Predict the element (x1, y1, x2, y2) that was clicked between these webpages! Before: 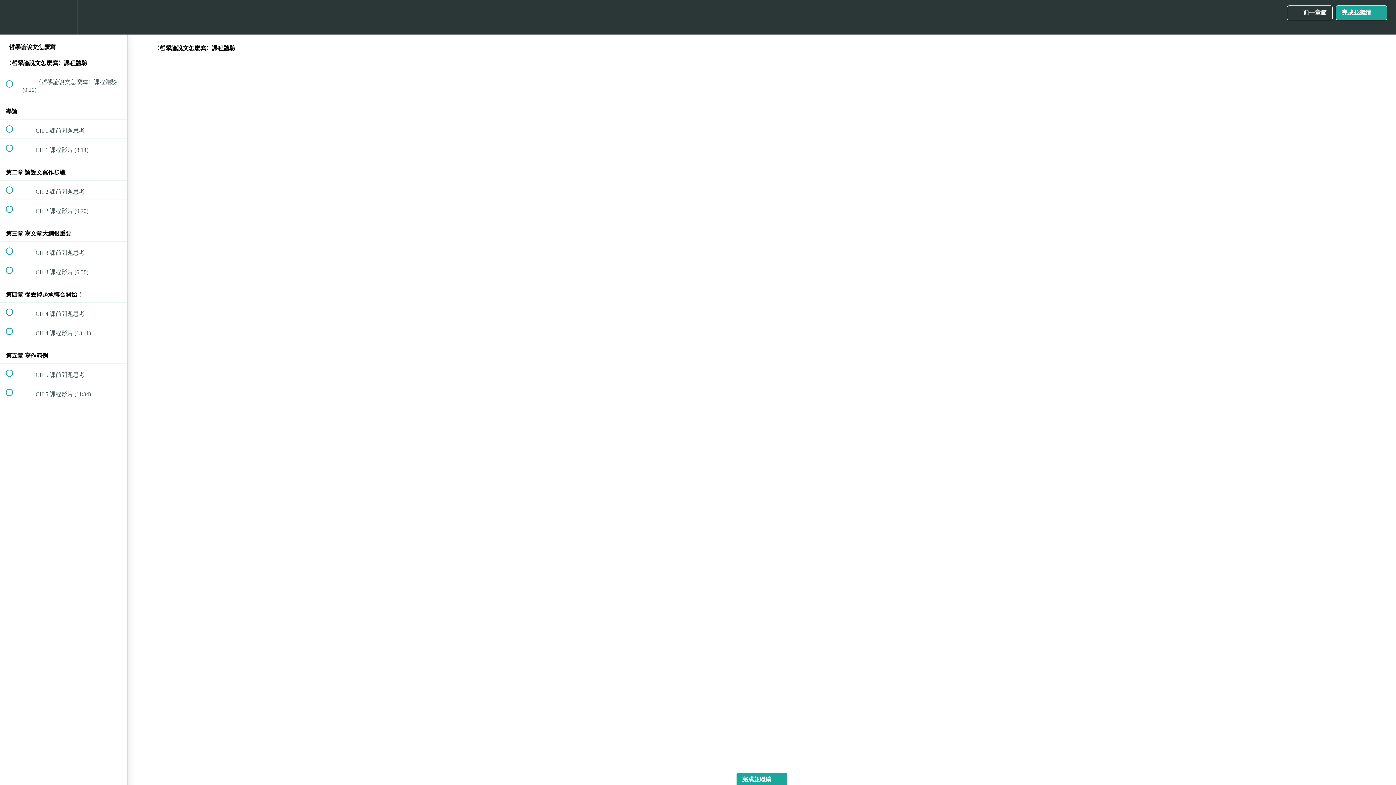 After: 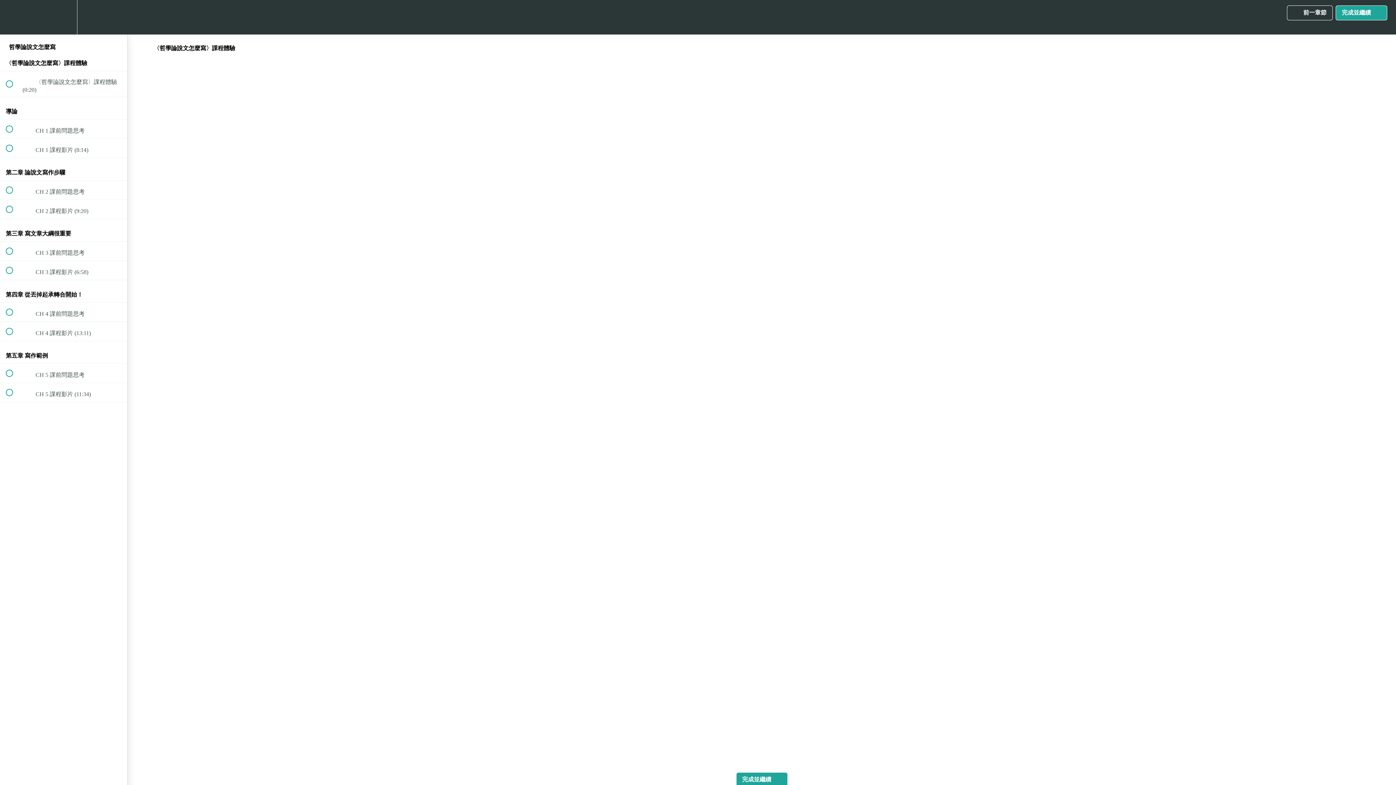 Action: bbox: (1287, 5, 1333, 20) label:  
前一章節